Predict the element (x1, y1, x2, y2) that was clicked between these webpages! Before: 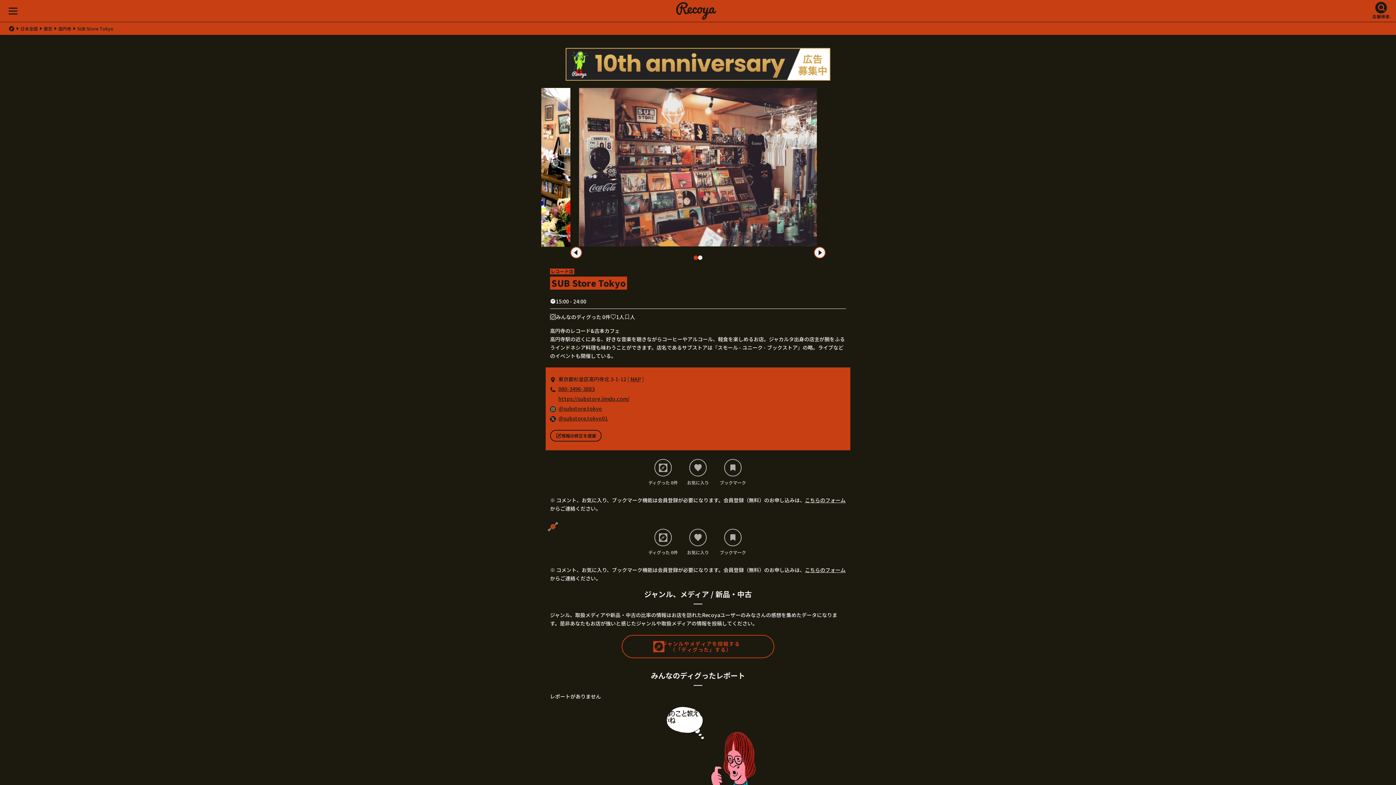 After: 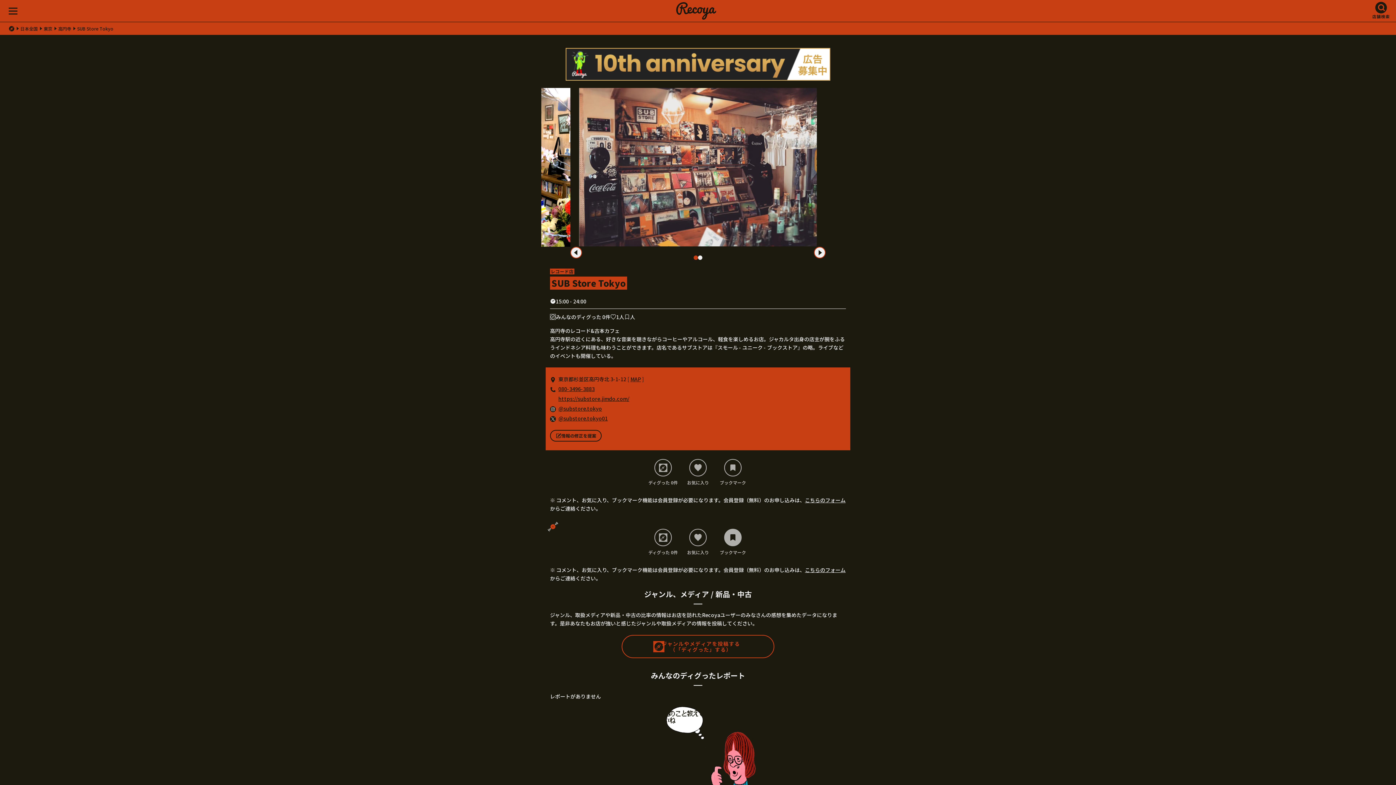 Action: label: ブックマーク bbox: (715, 529, 750, 555)